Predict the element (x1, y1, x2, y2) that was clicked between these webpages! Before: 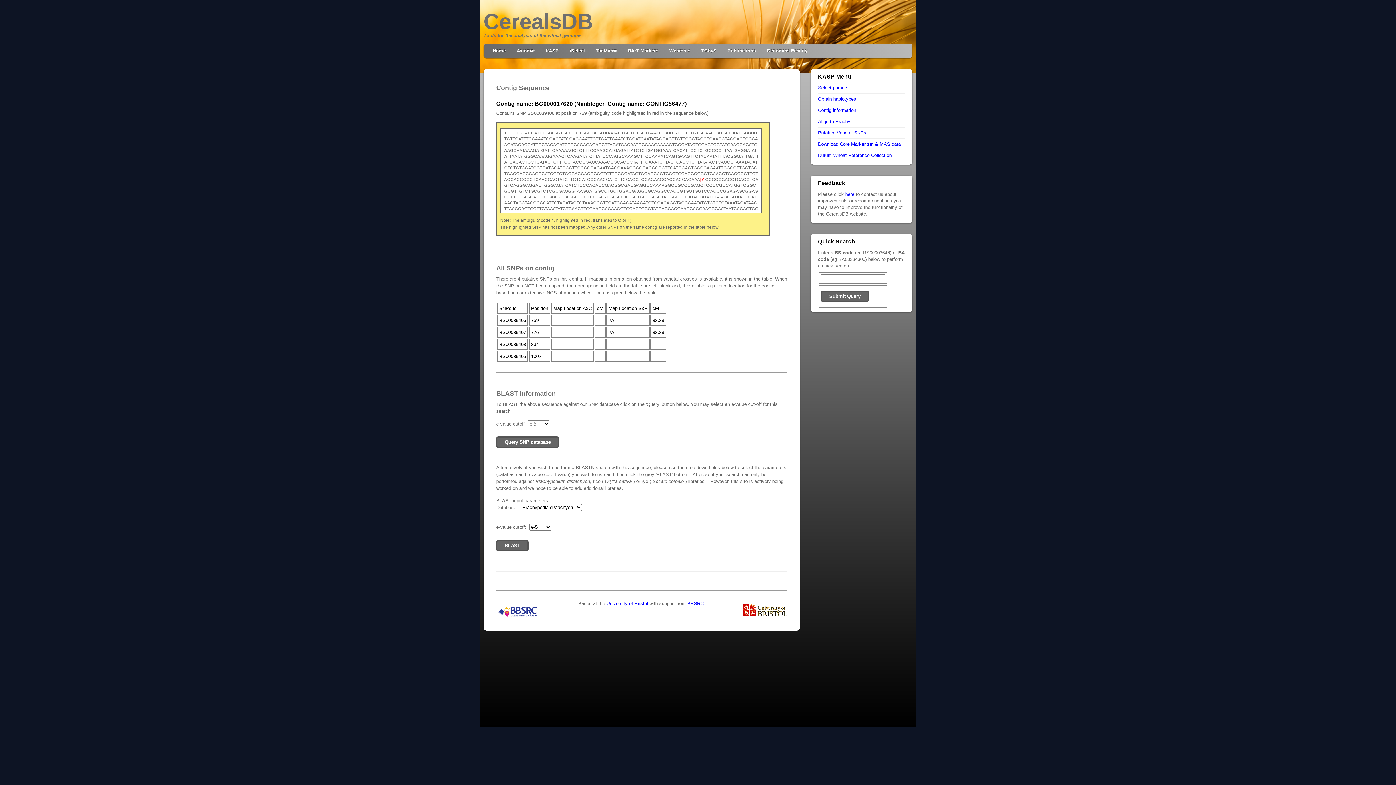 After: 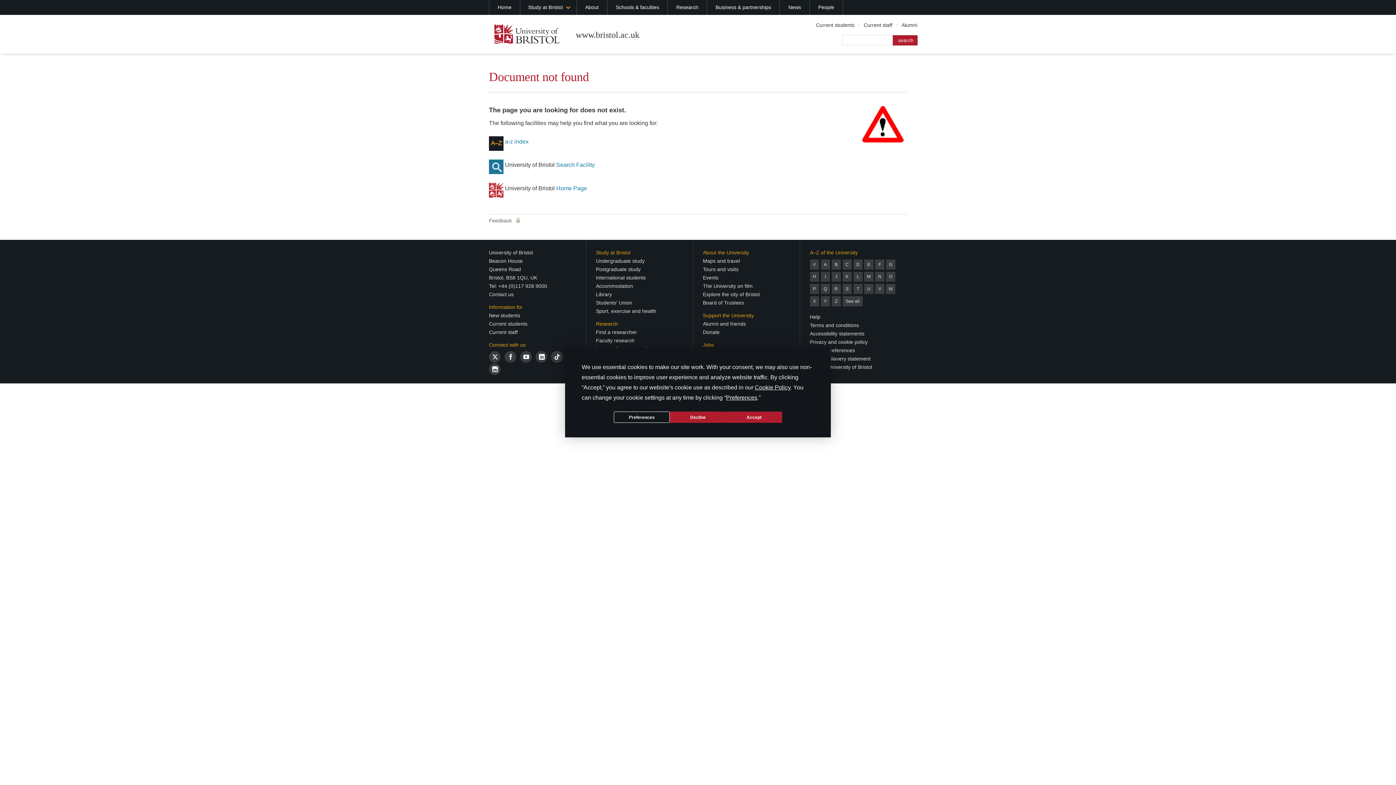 Action: label: Genomics Facility bbox: (761, 43, 813, 58)